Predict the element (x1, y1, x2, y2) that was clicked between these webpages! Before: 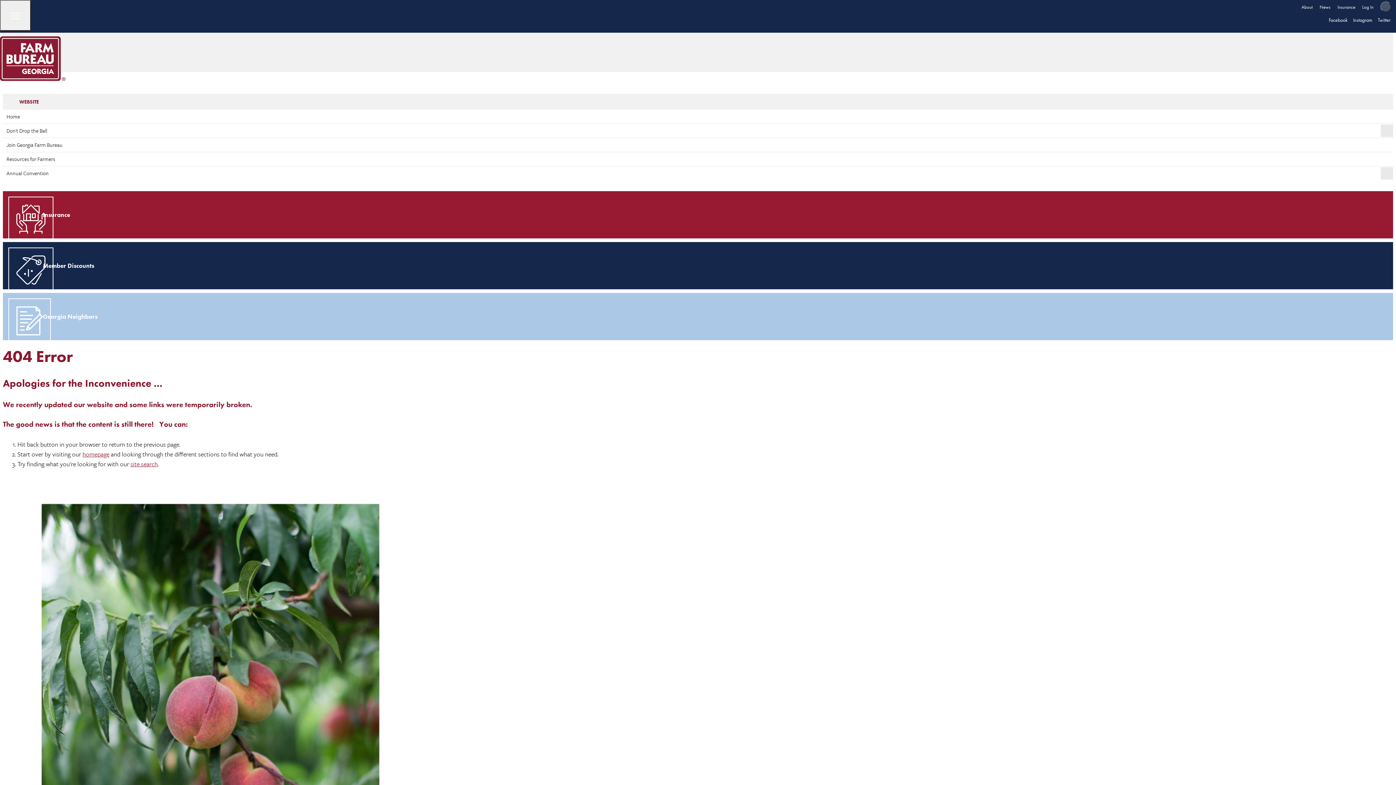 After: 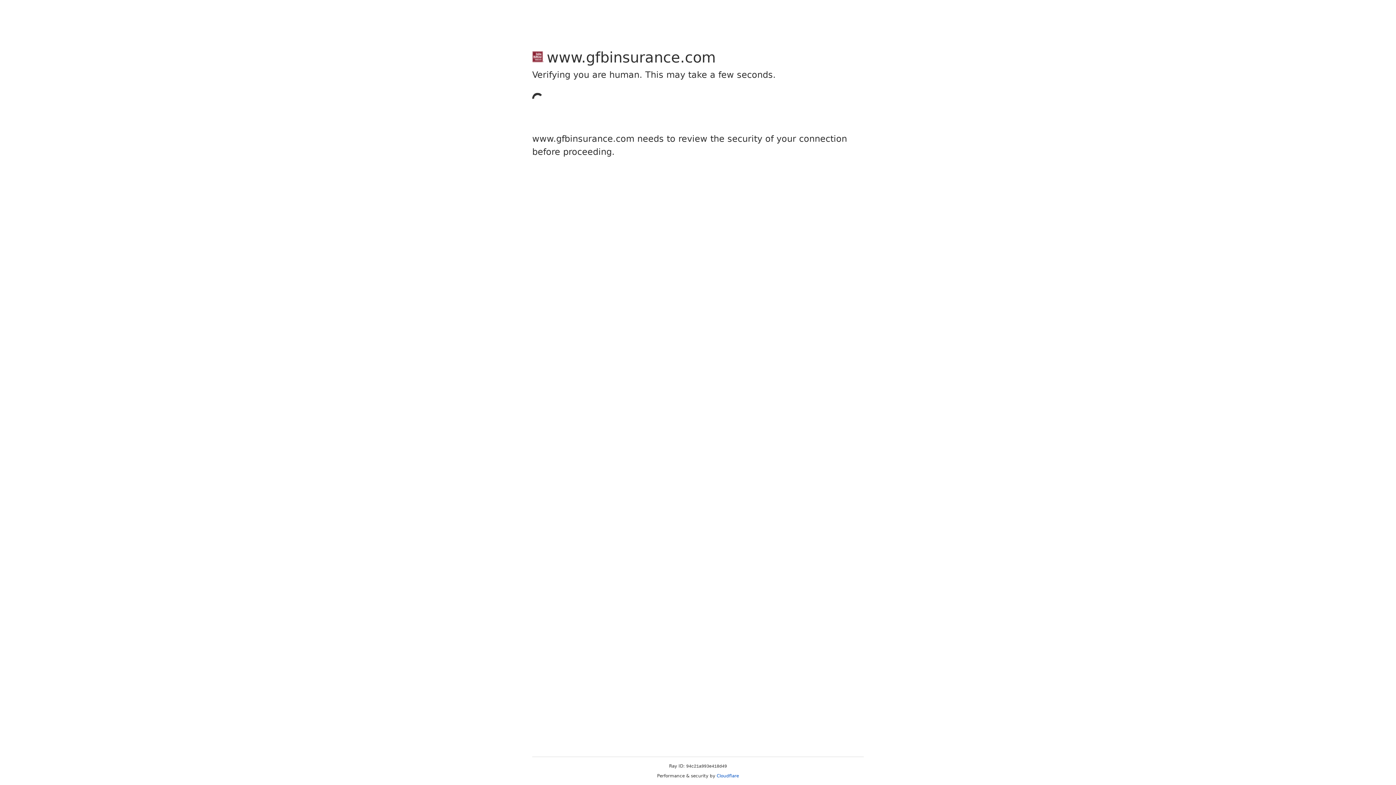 Action: label: Insurance bbox: (1334, 0, 1359, 13)